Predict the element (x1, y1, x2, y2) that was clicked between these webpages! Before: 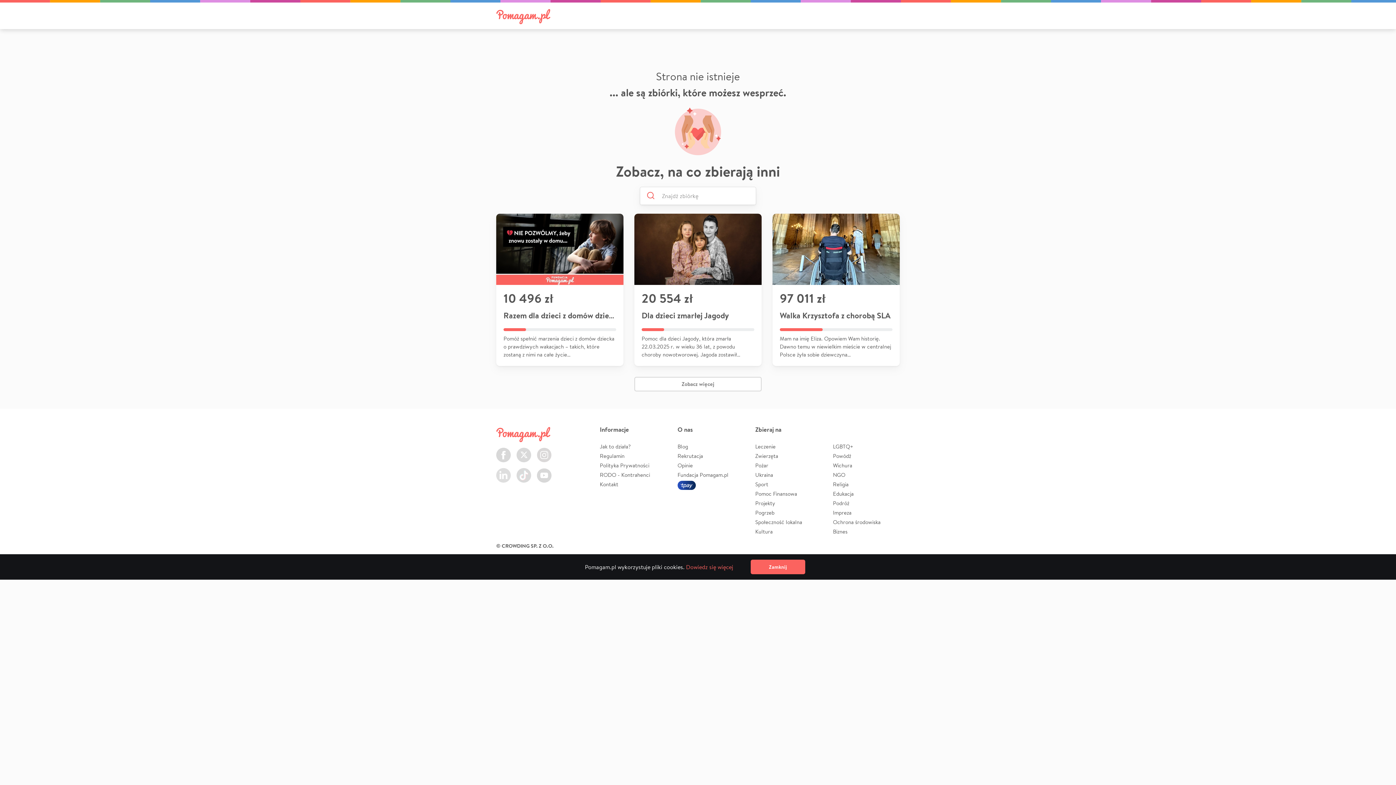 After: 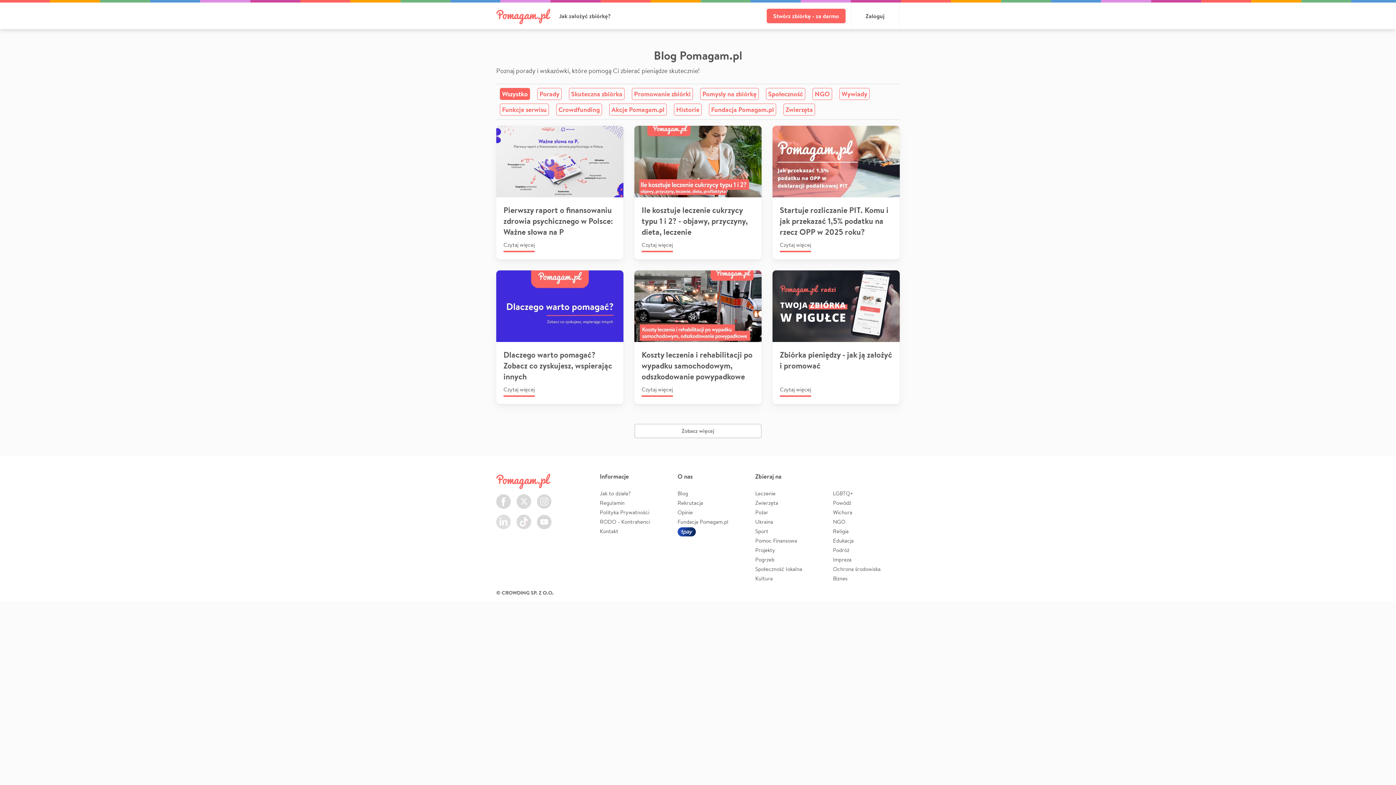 Action: bbox: (677, 443, 688, 450) label: Blog